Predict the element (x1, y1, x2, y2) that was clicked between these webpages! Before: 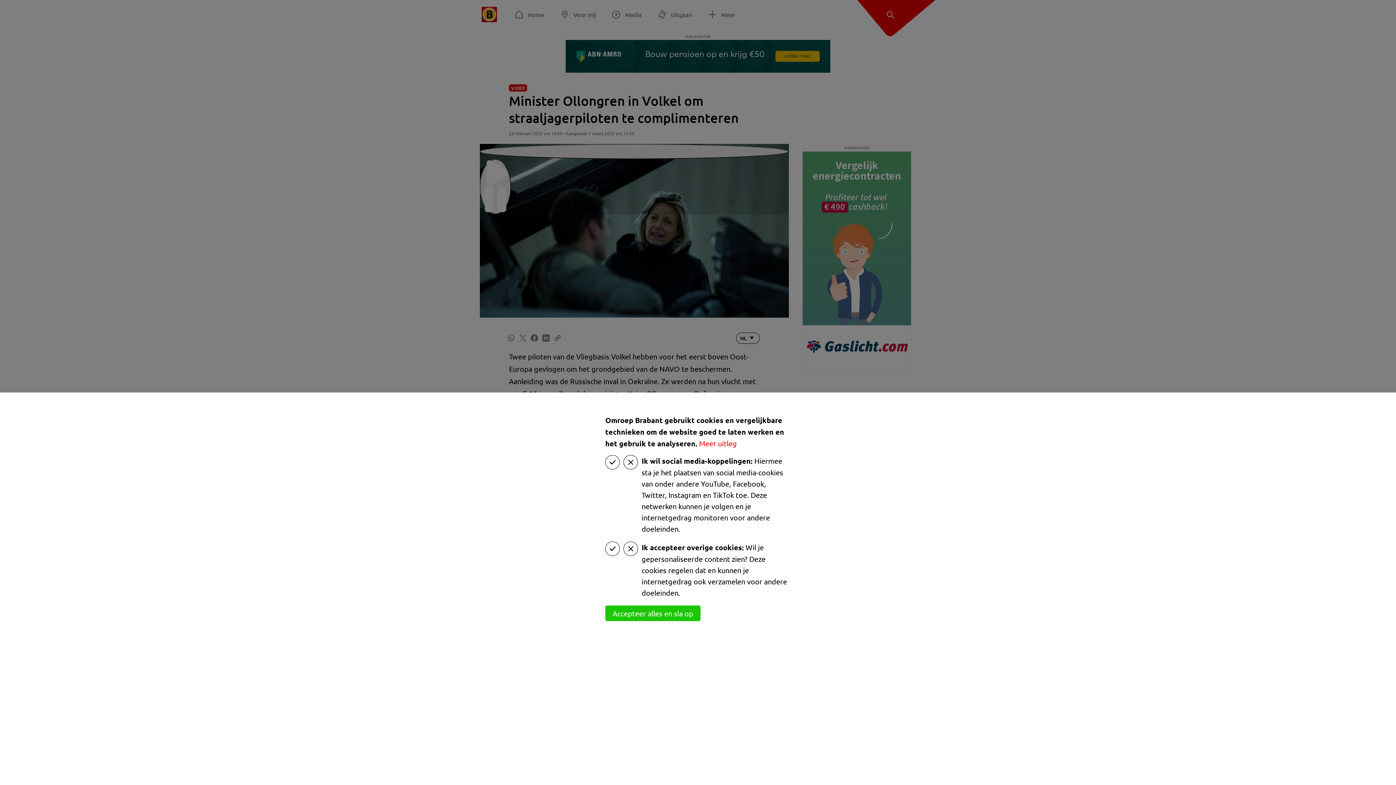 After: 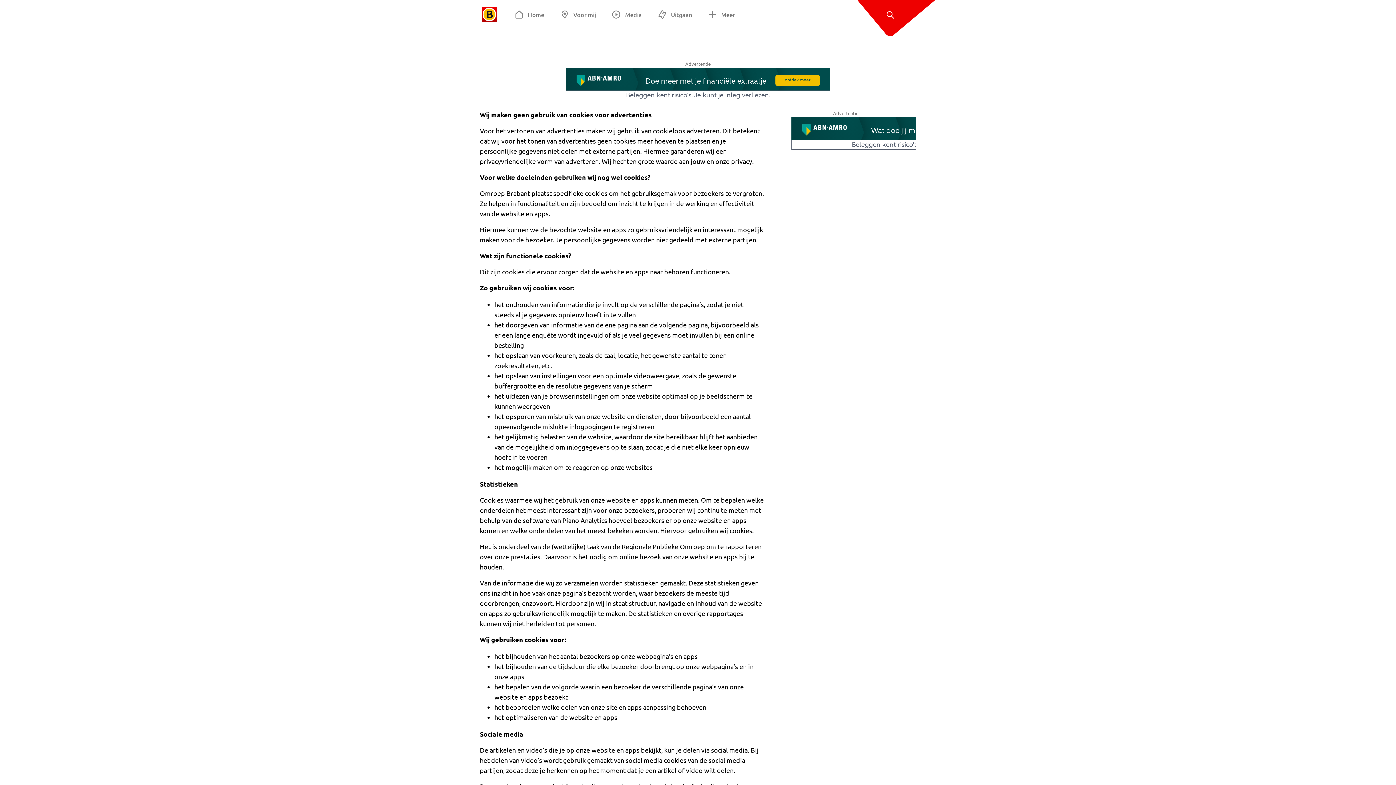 Action: label: Meer uitleg bbox: (699, 438, 737, 448)